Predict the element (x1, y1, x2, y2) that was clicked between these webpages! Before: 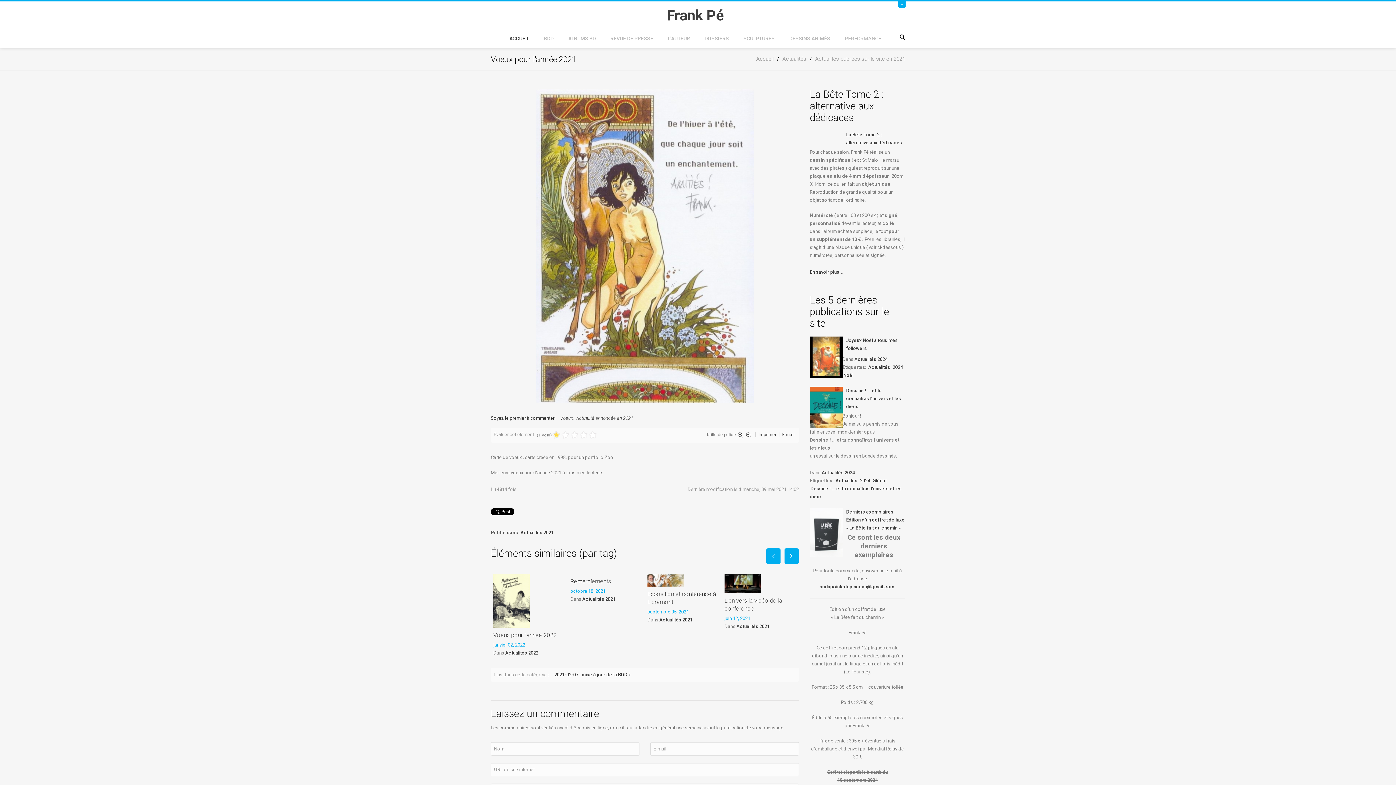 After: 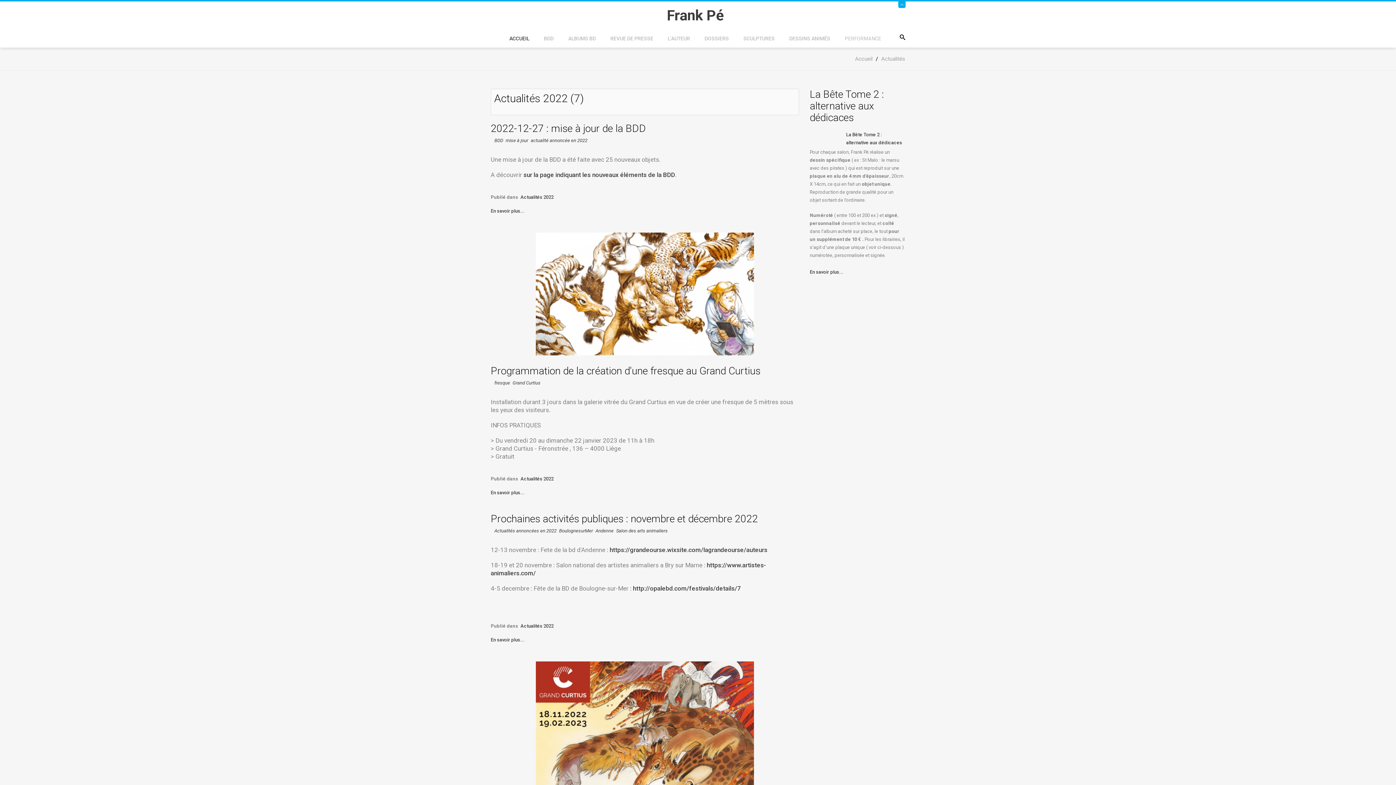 Action: bbox: (505, 650, 538, 656) label: Actualités 2022